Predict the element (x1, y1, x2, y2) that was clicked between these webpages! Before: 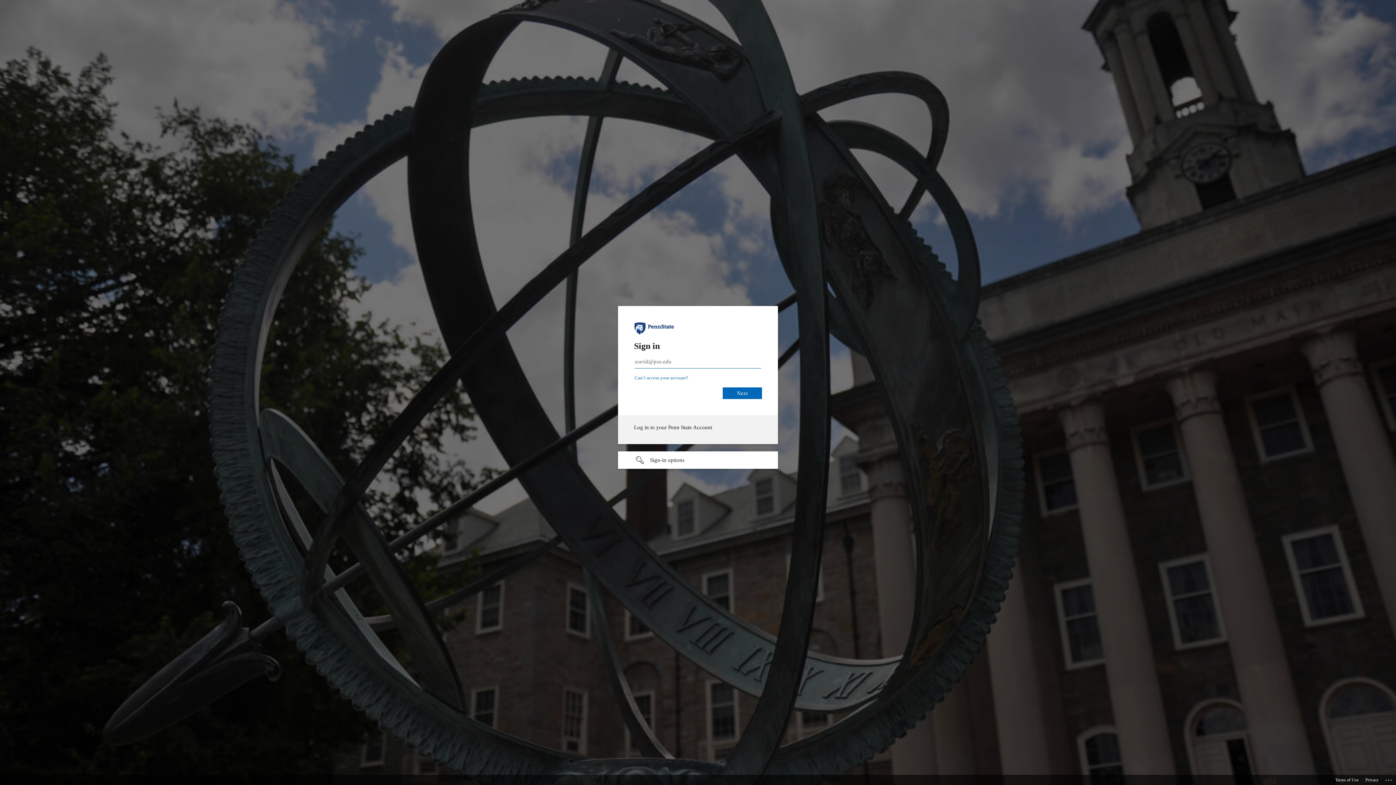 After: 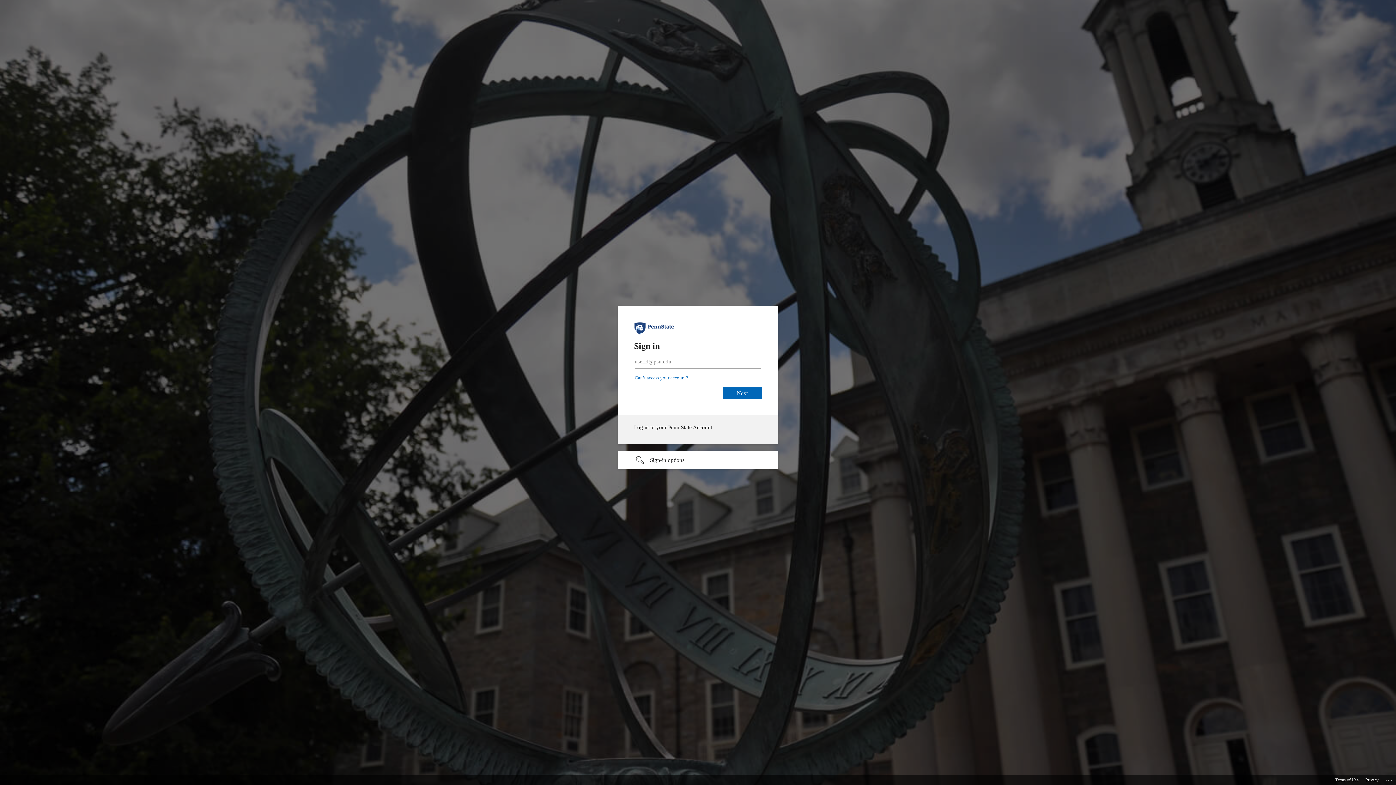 Action: label: Can’t access your account? bbox: (634, 375, 688, 380)